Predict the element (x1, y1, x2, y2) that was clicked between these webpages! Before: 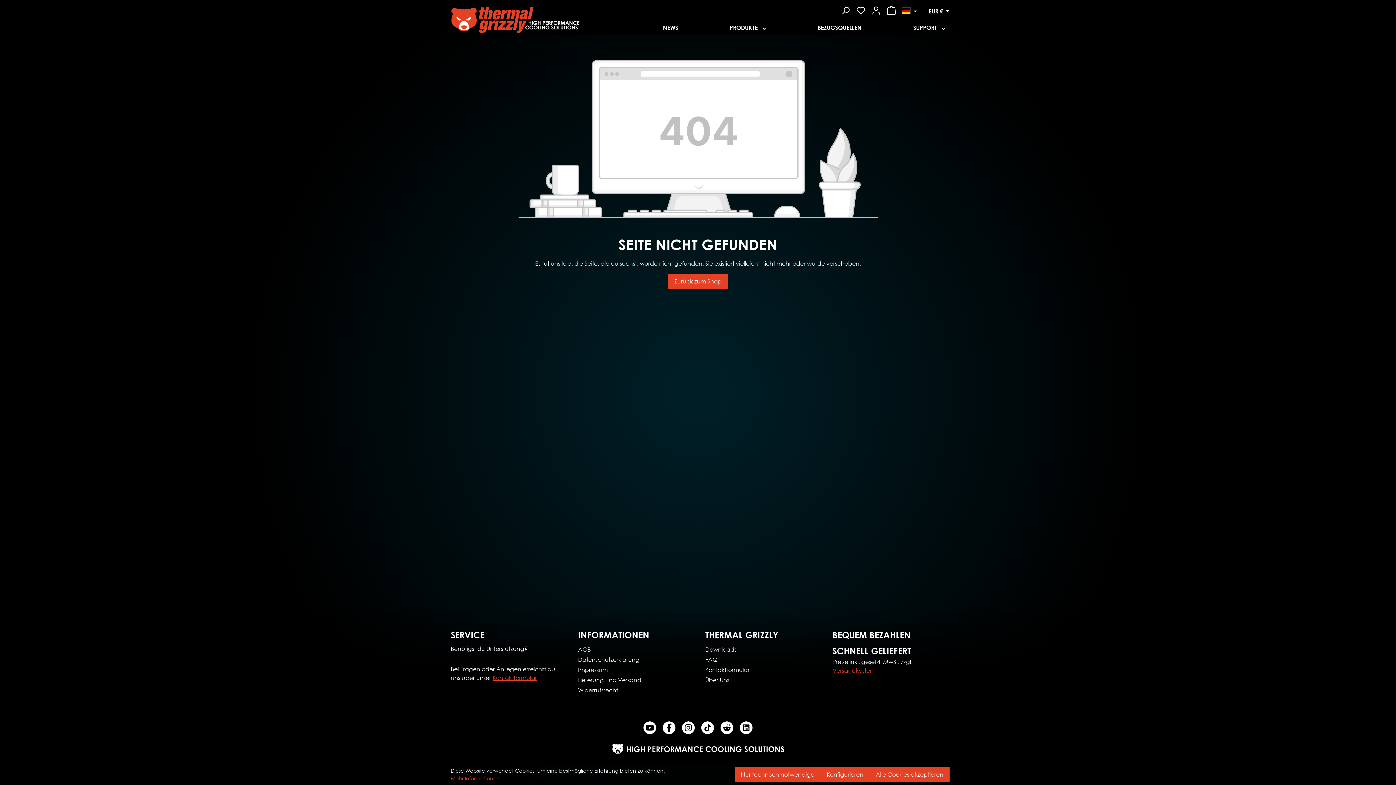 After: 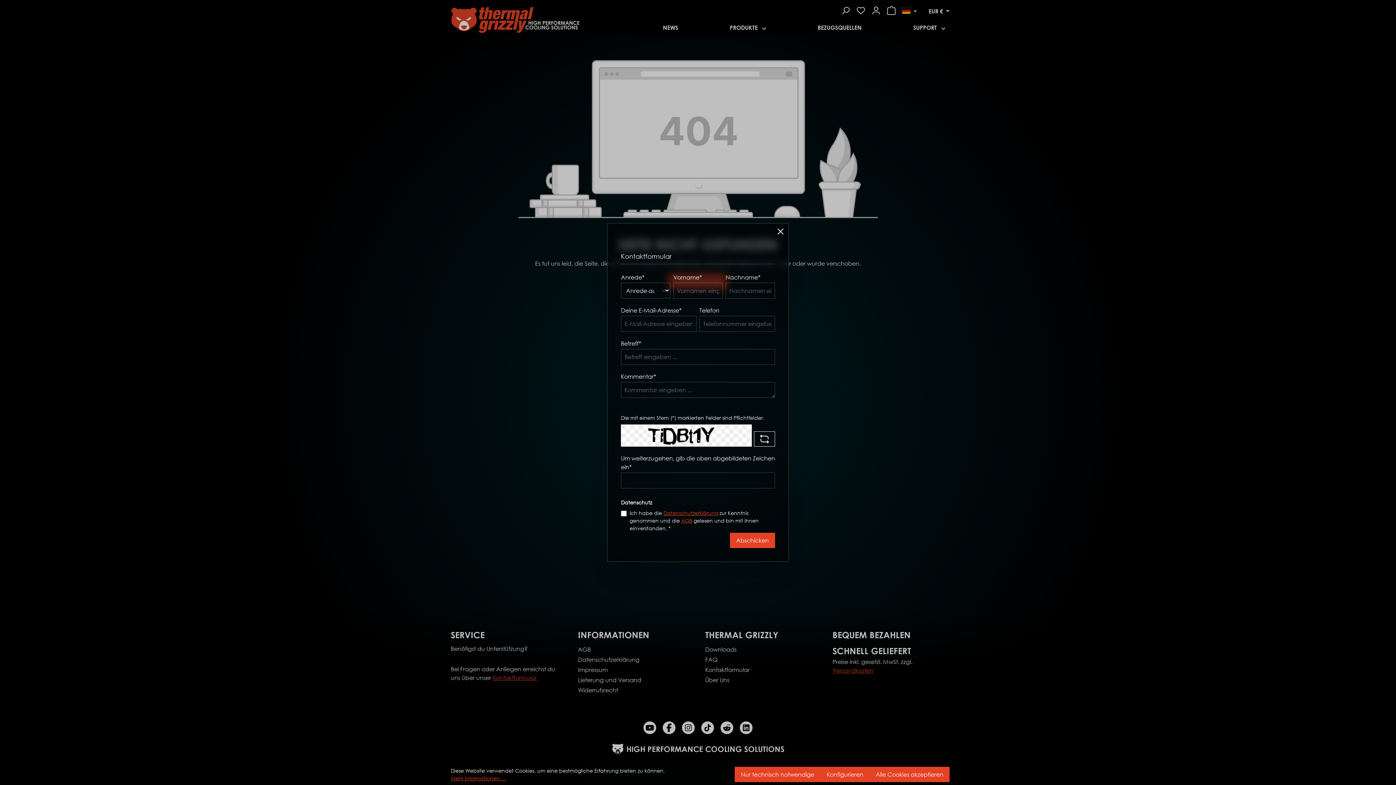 Action: bbox: (492, 674, 537, 681) label: Kontaktformular